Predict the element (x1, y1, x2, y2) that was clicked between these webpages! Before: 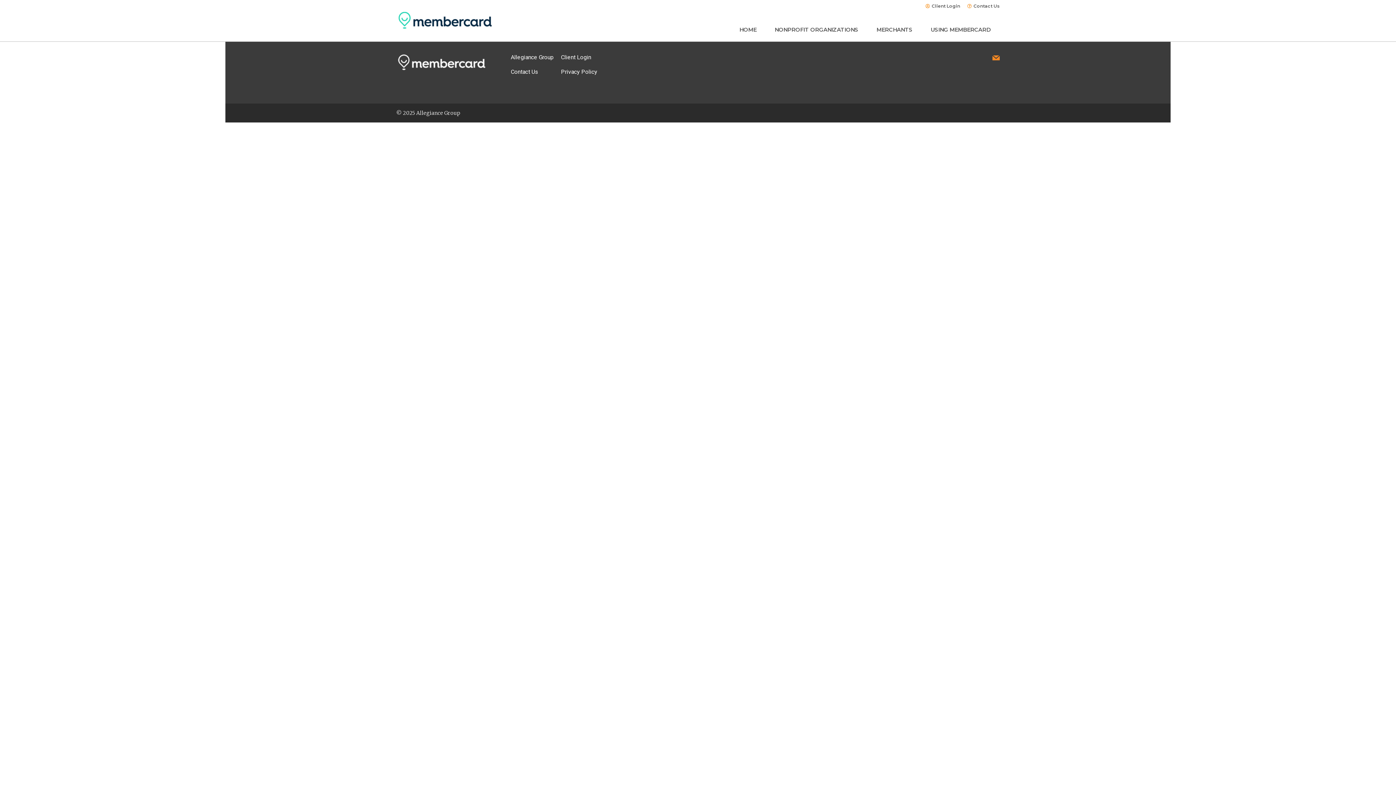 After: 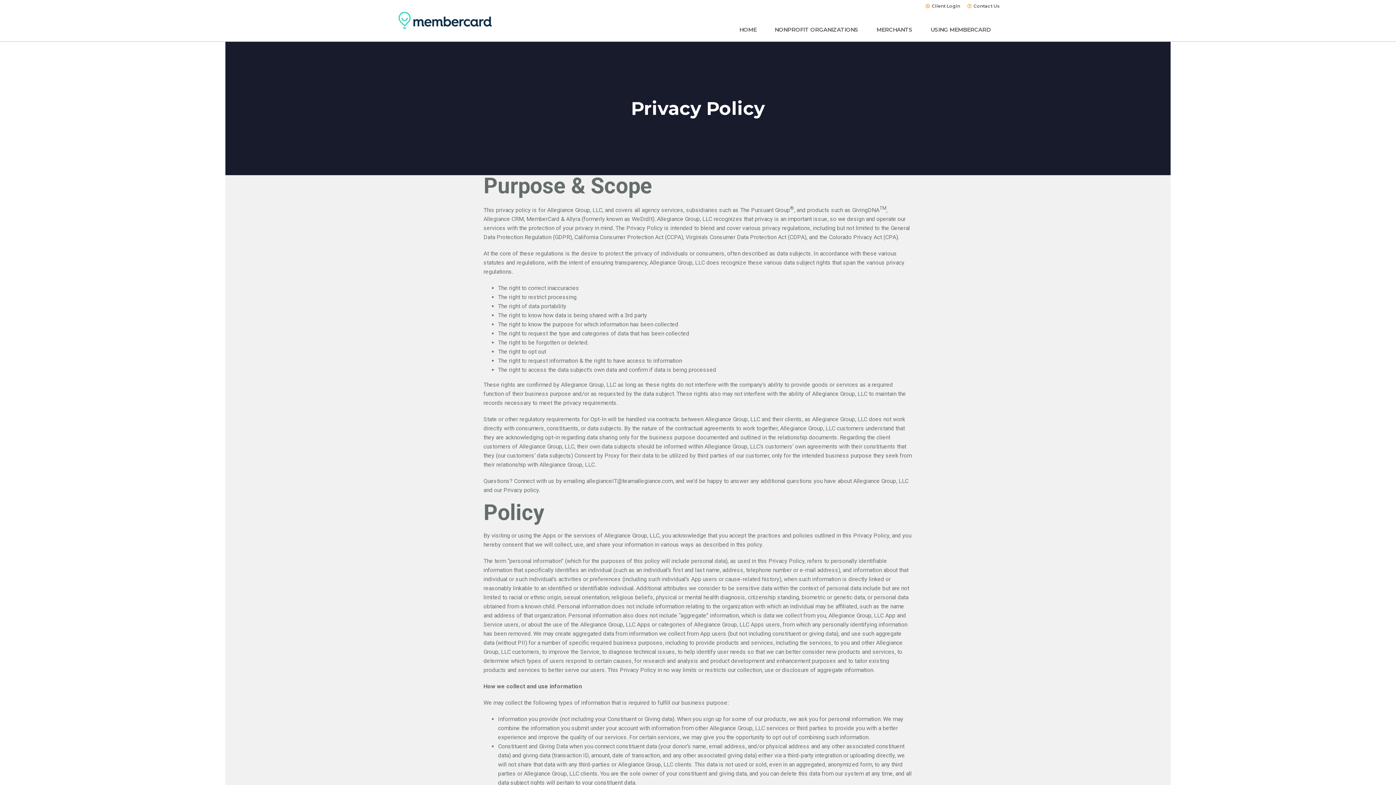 Action: label: Privacy Policy bbox: (561, 68, 597, 75)